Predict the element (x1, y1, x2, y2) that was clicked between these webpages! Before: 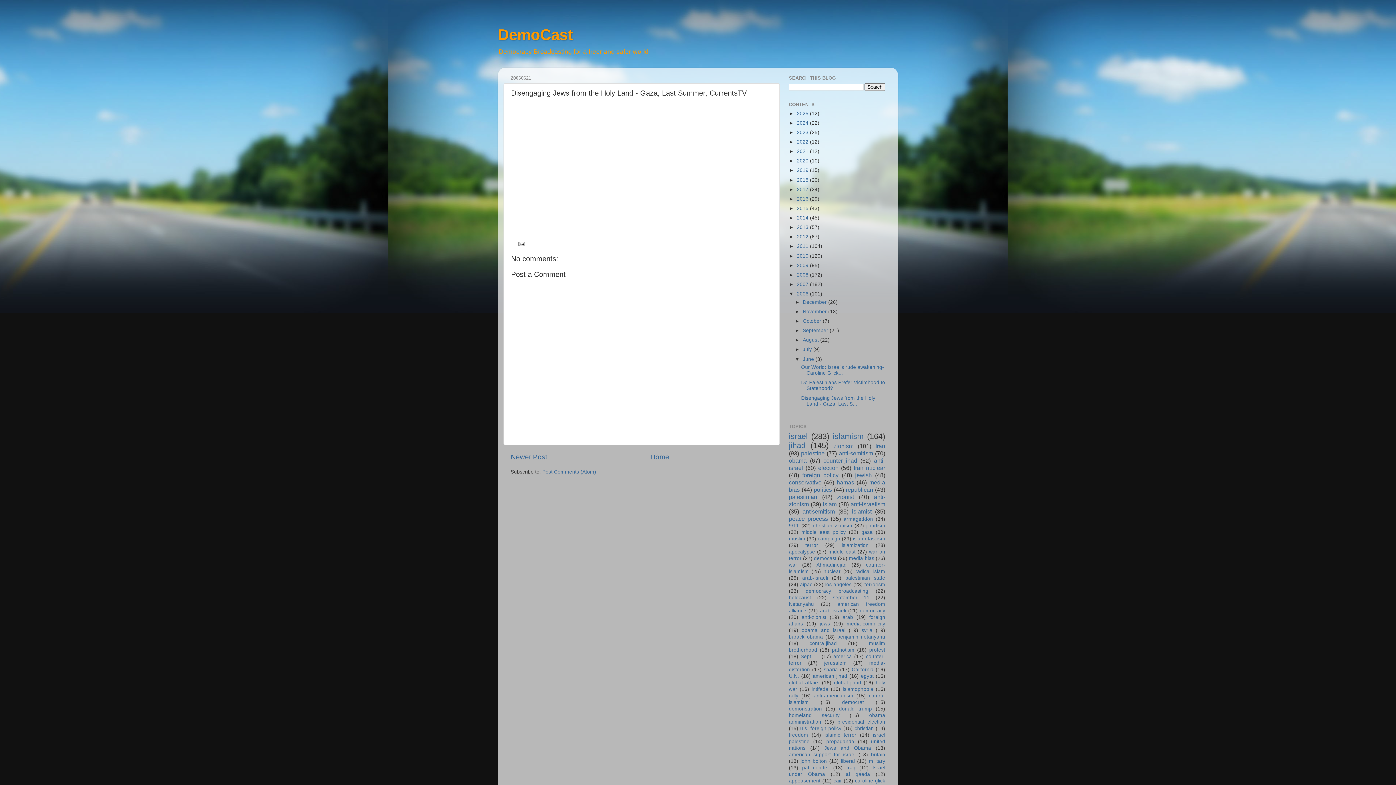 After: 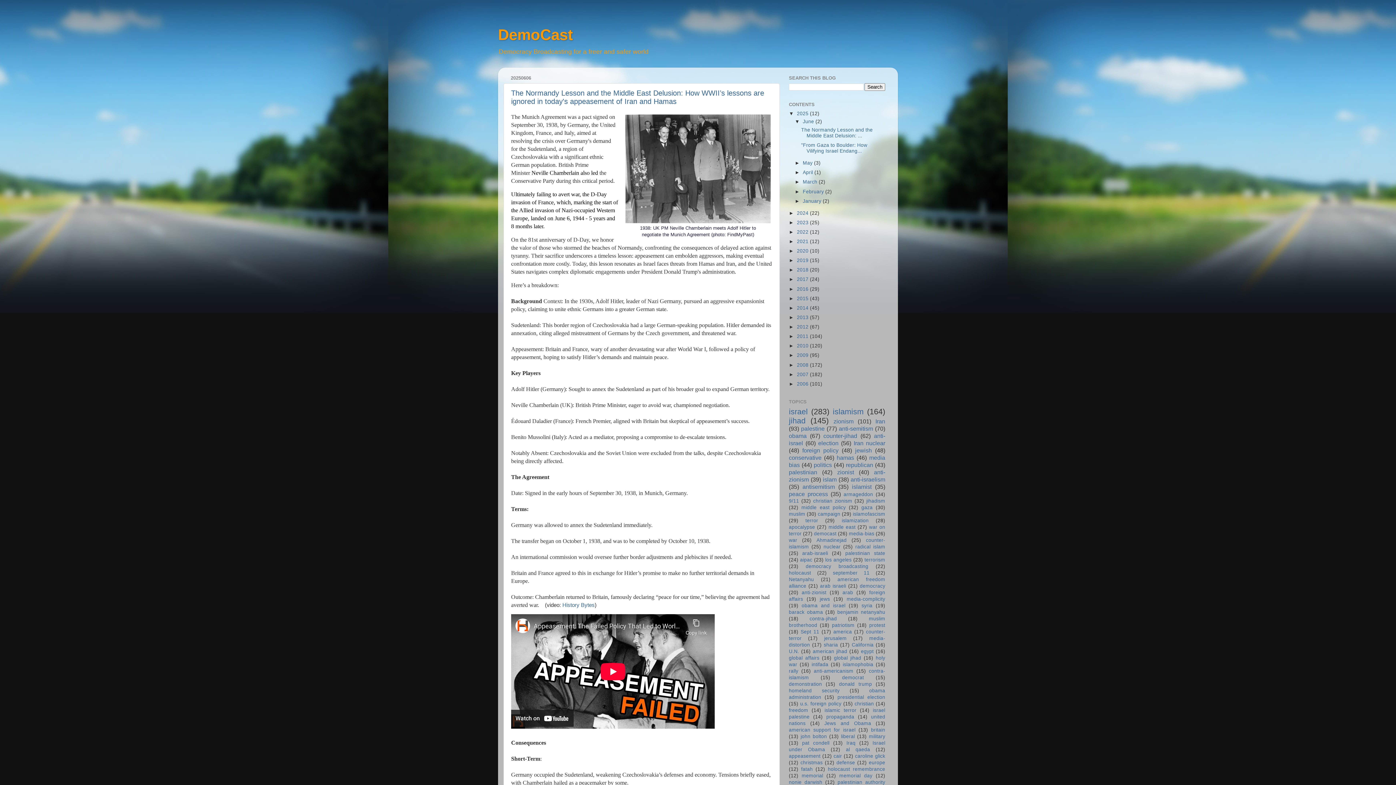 Action: bbox: (797, 110, 810, 116) label: 2025 